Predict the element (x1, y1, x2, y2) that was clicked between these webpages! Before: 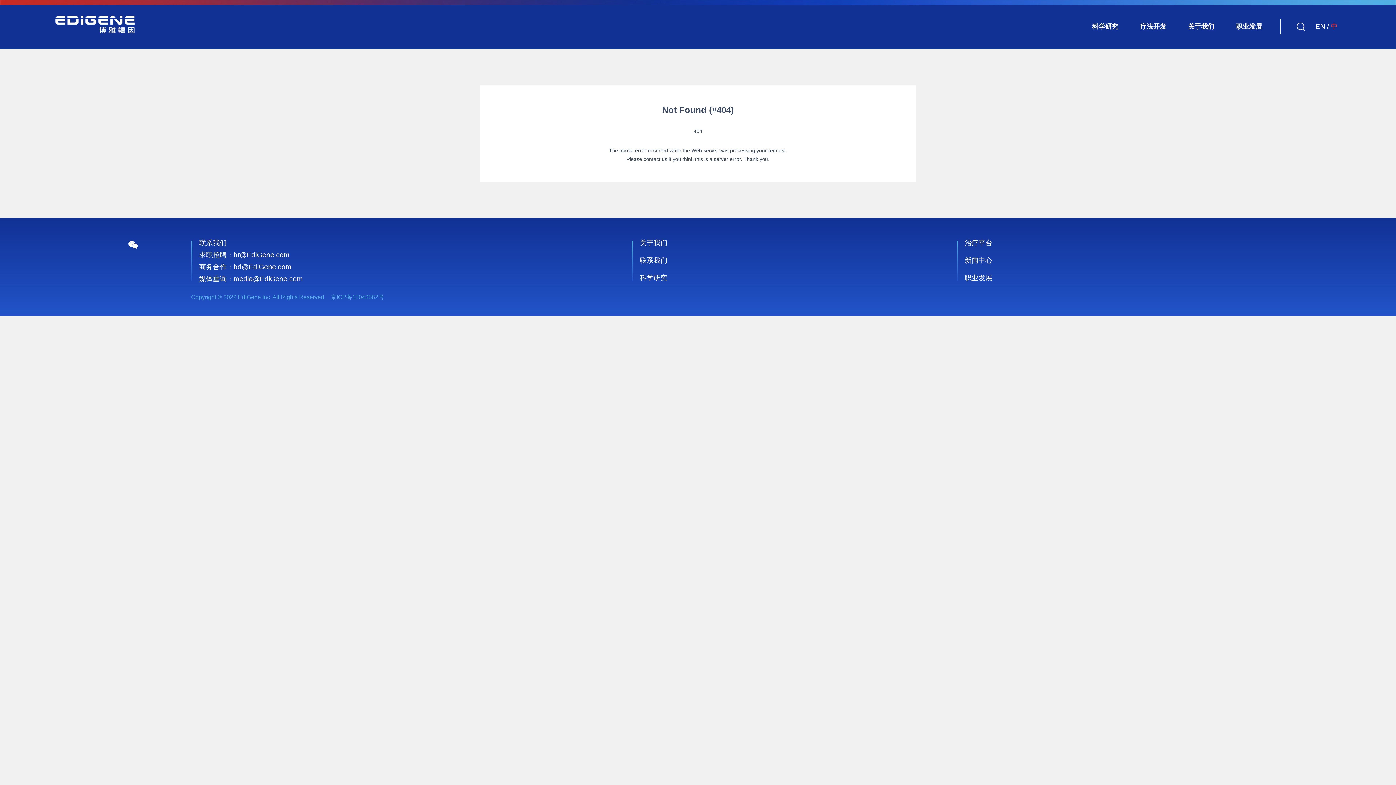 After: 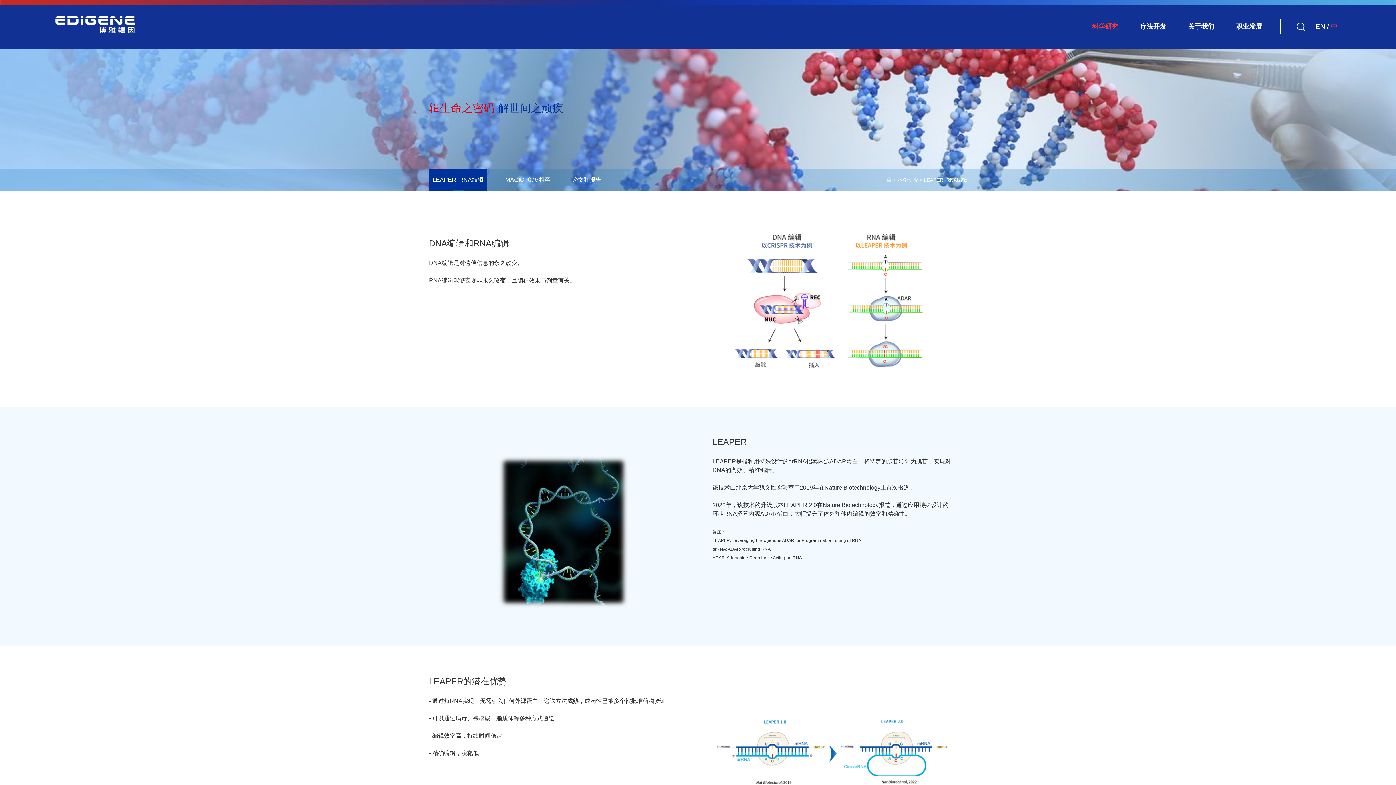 Action: bbox: (1081, 9, 1129, 43) label: 科学研究